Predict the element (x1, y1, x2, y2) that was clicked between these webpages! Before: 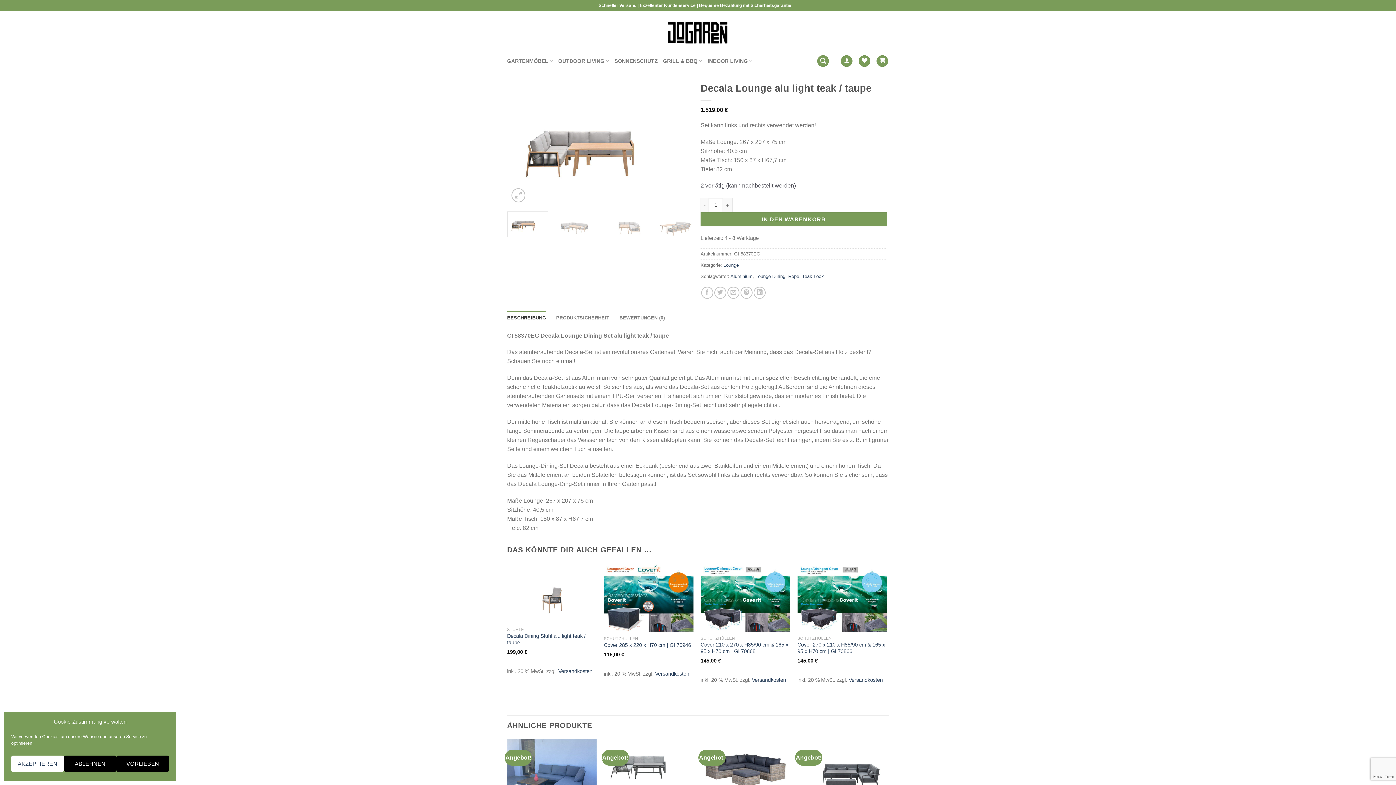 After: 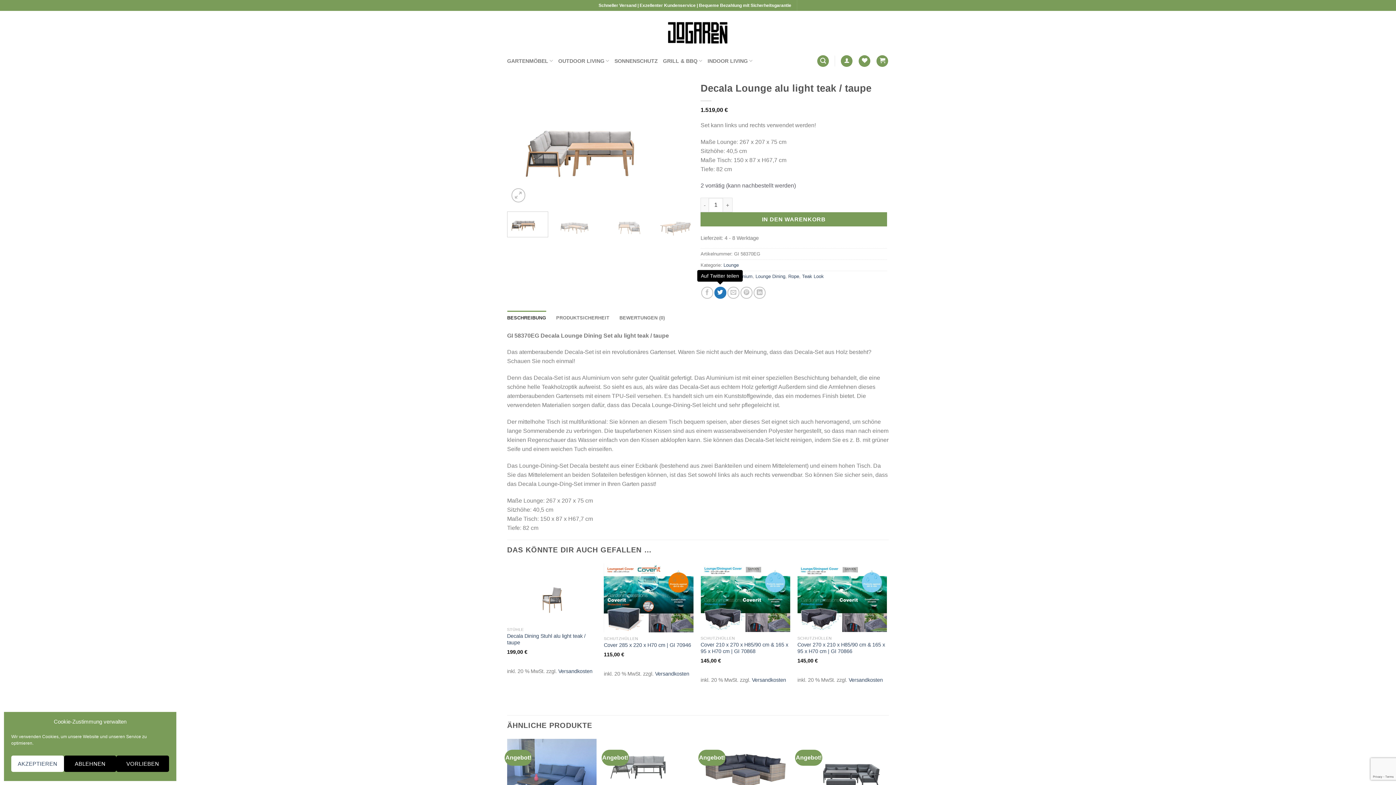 Action: label: Auf Twitter teilen bbox: (714, 286, 726, 298)